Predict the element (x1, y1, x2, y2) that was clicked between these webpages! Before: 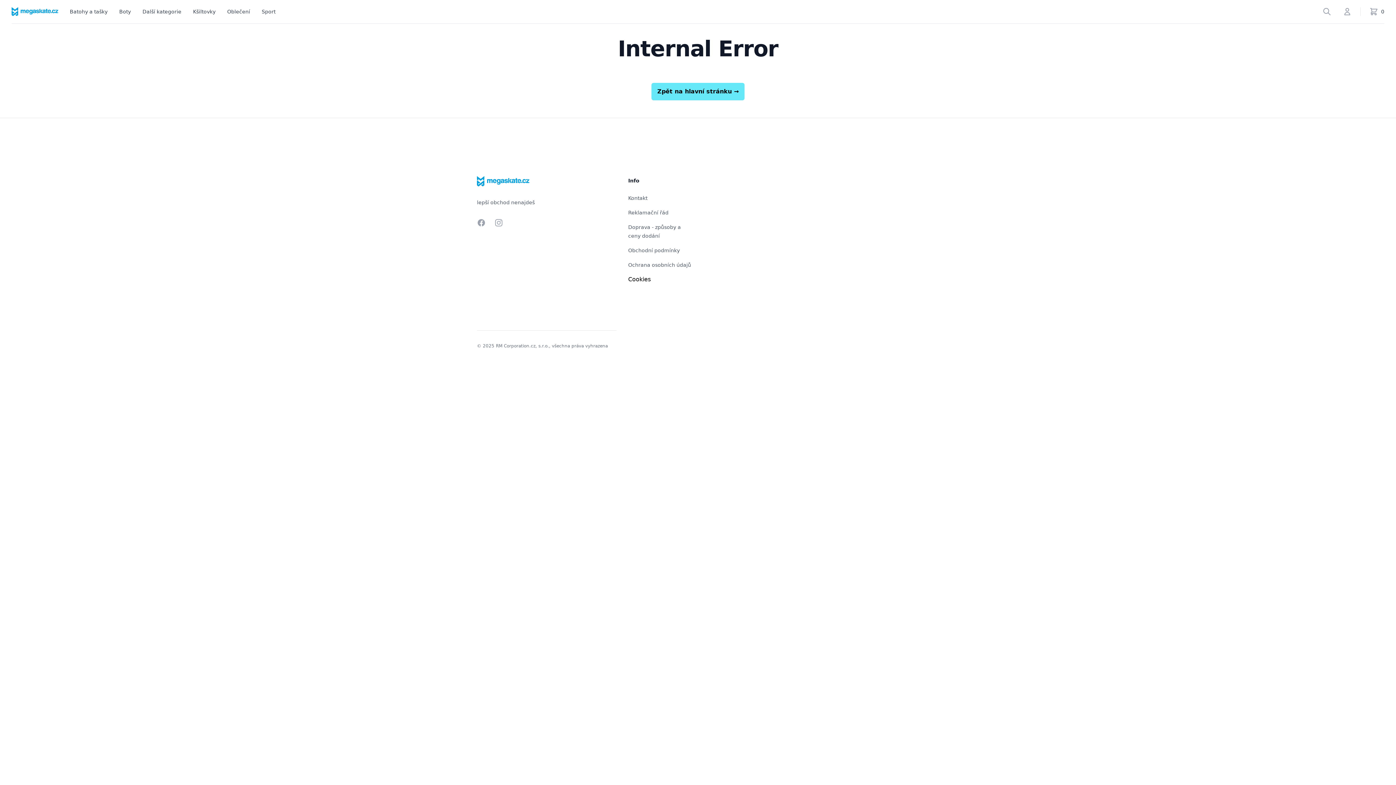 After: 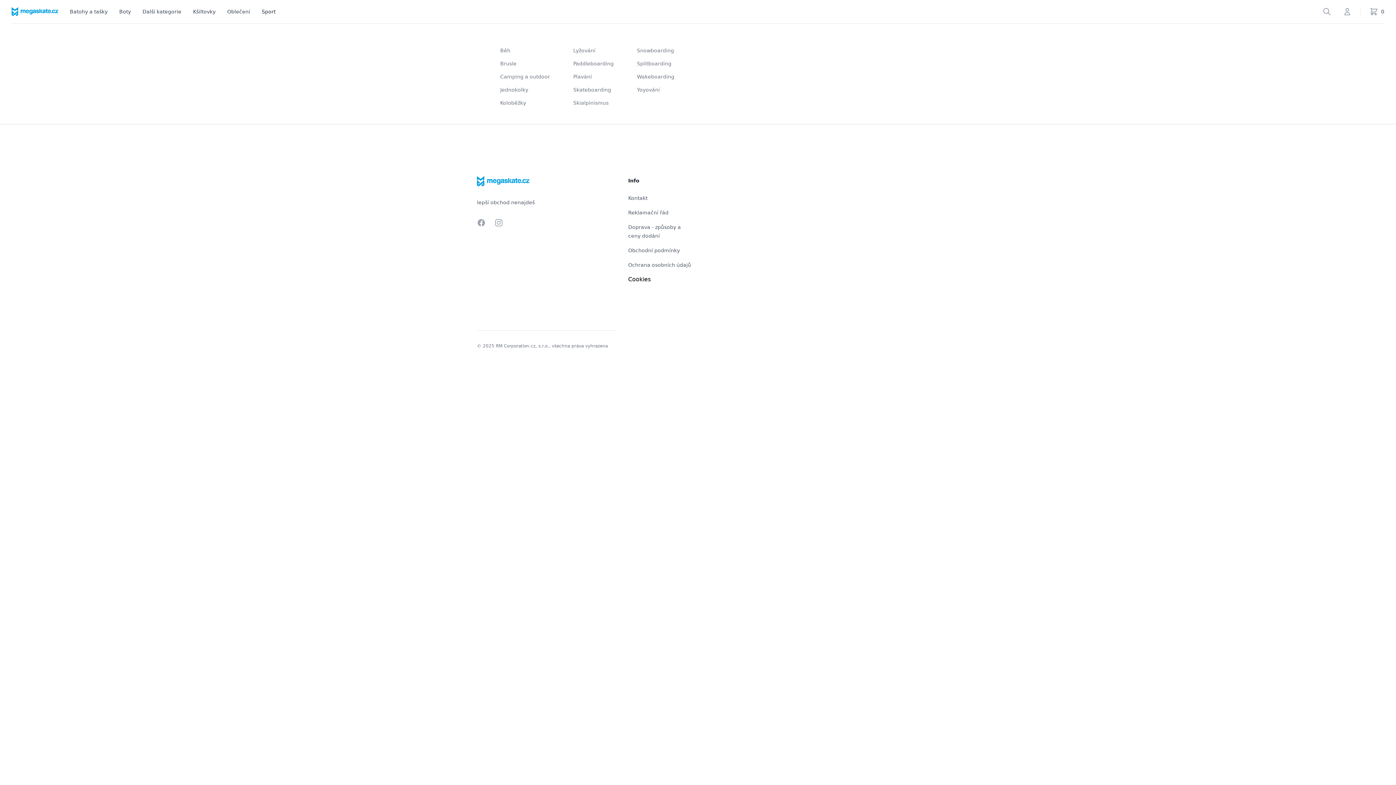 Action: bbox: (261, 0, 275, 23) label: Sport